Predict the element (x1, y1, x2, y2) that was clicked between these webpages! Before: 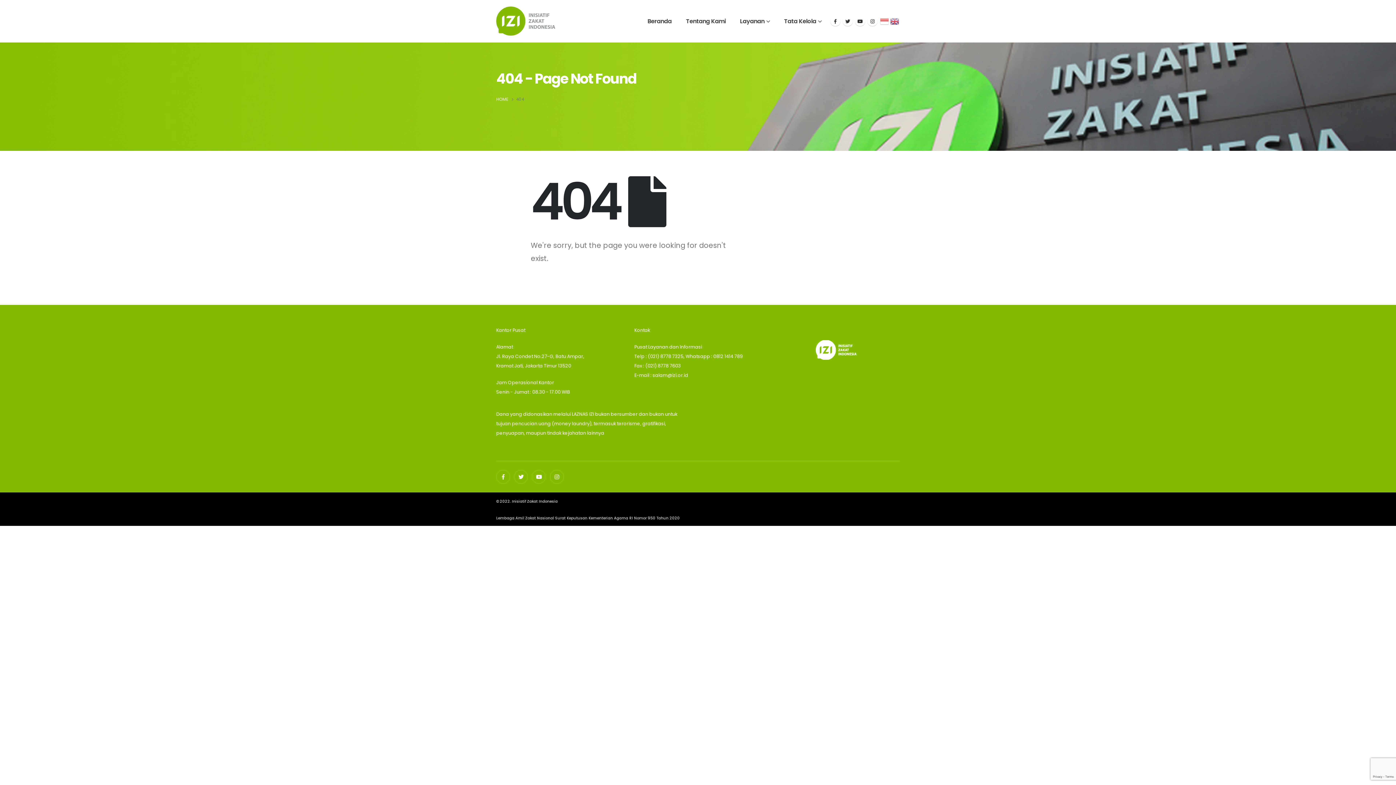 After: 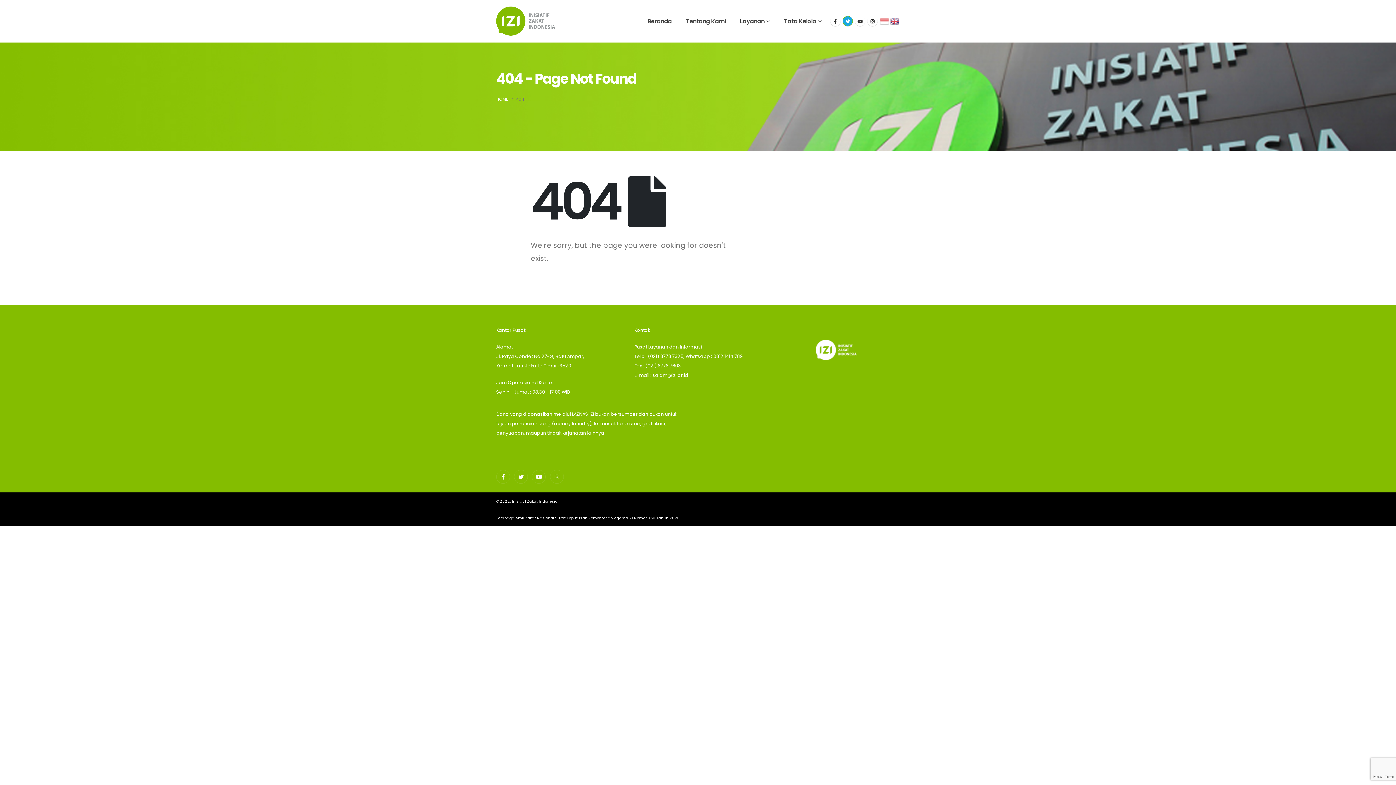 Action: bbox: (842, 16, 853, 26)